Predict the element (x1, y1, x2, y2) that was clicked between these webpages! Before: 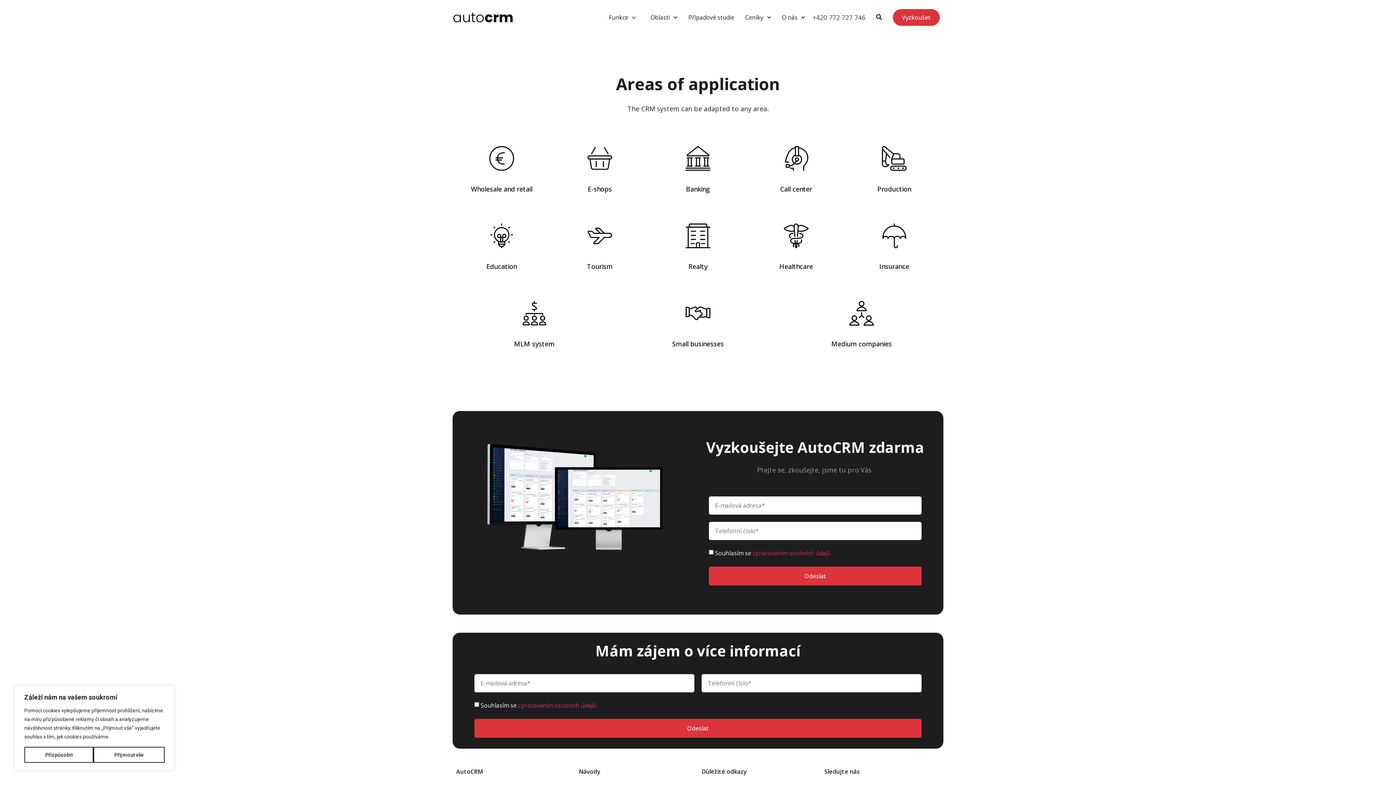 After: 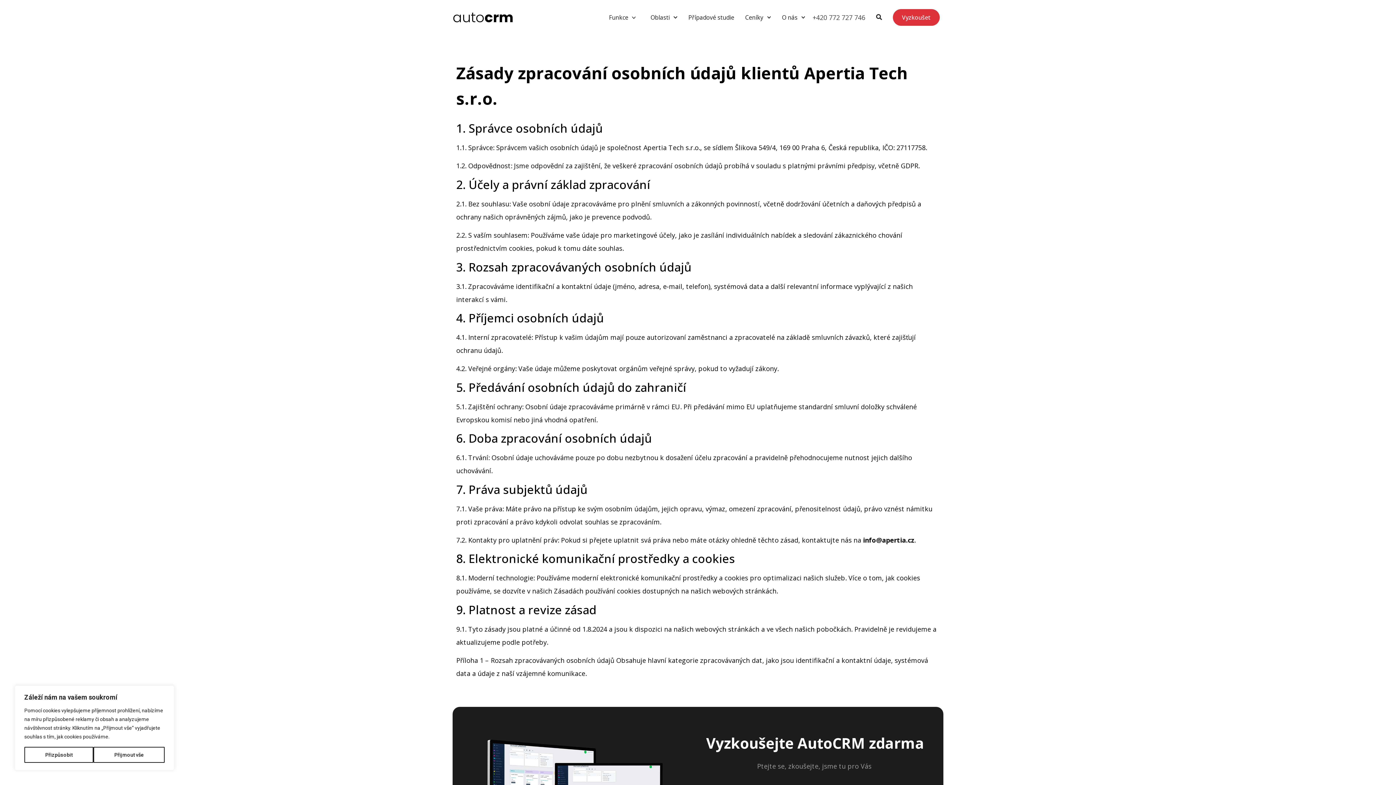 Action: label: zpracováním osobních údajů bbox: (752, 549, 830, 557)